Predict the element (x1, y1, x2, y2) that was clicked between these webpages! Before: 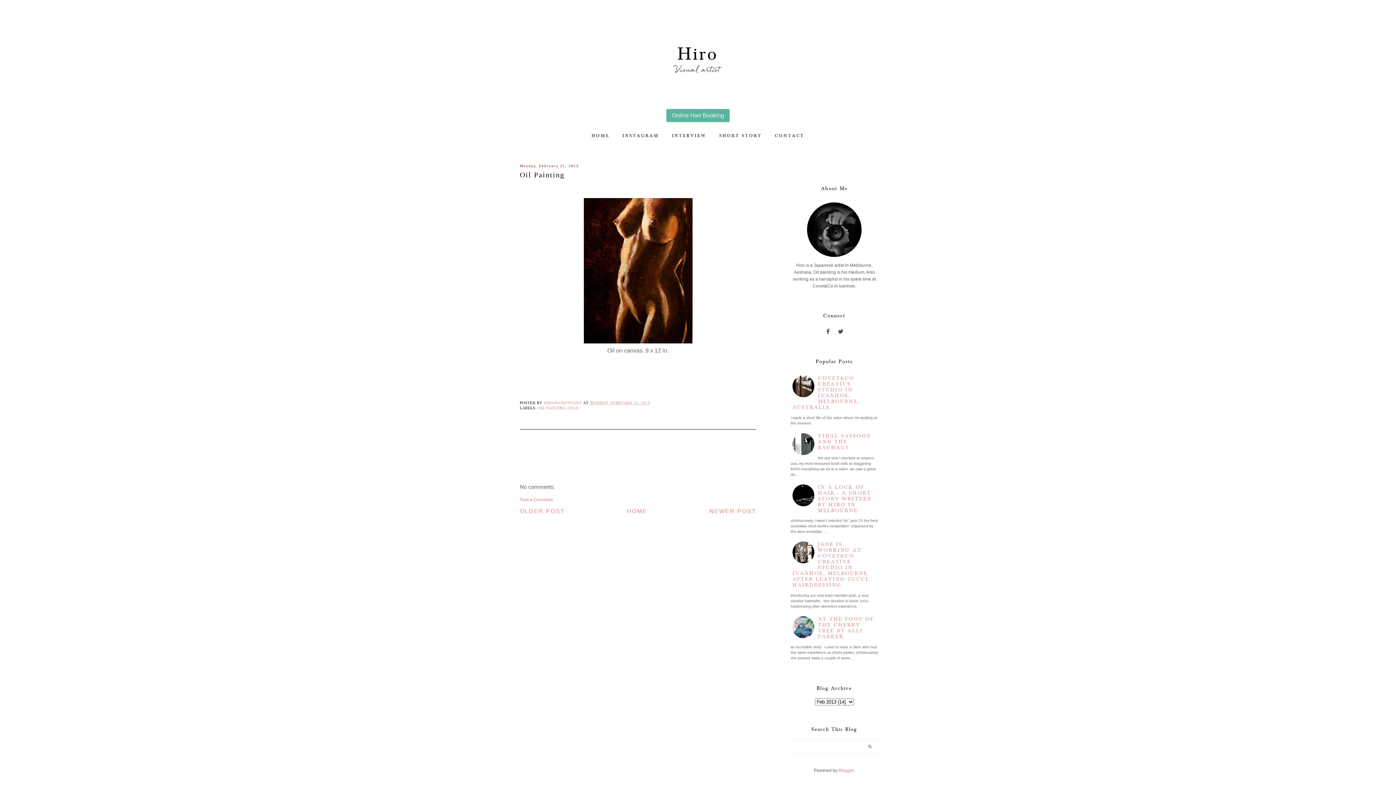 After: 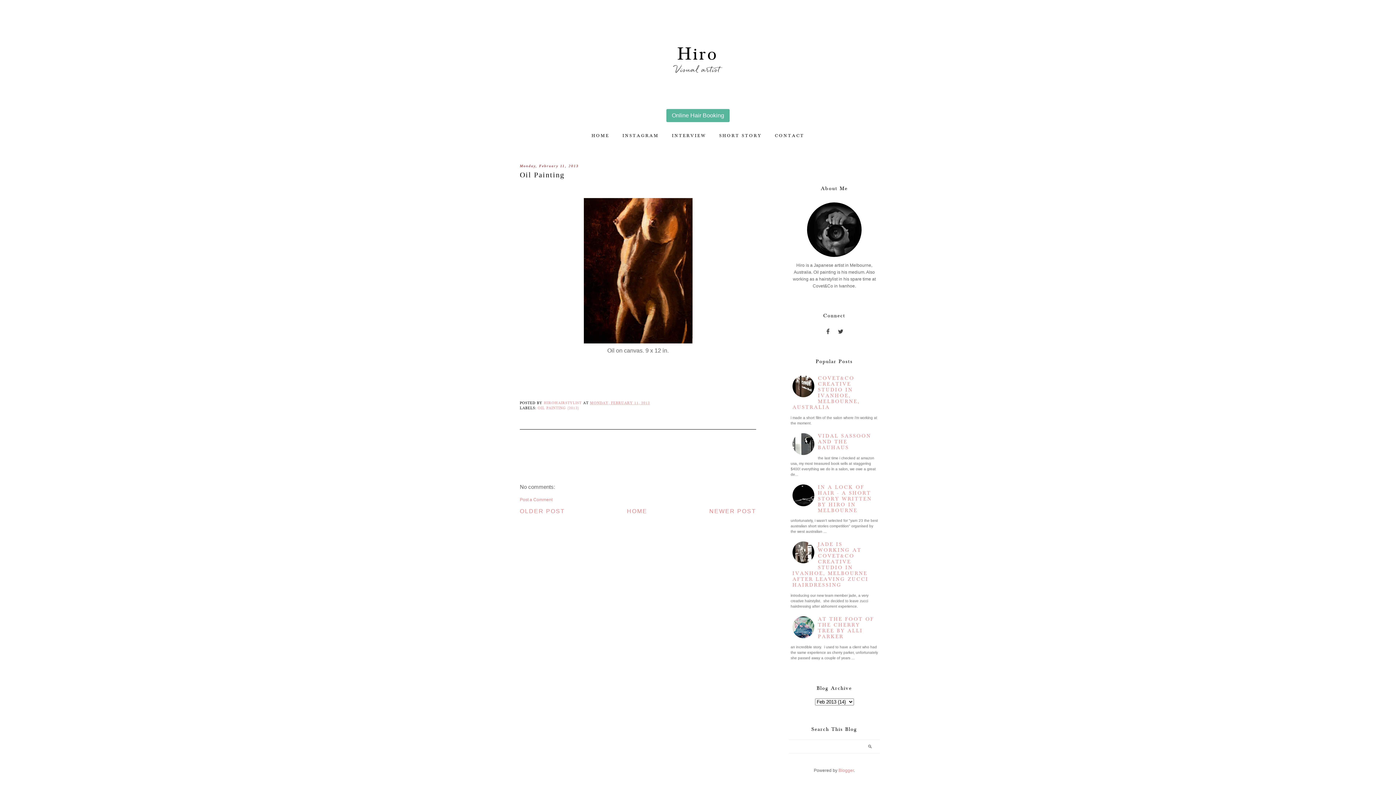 Action: bbox: (590, 401, 650, 405) label: MONDAY, FEBRUARY 11, 2013